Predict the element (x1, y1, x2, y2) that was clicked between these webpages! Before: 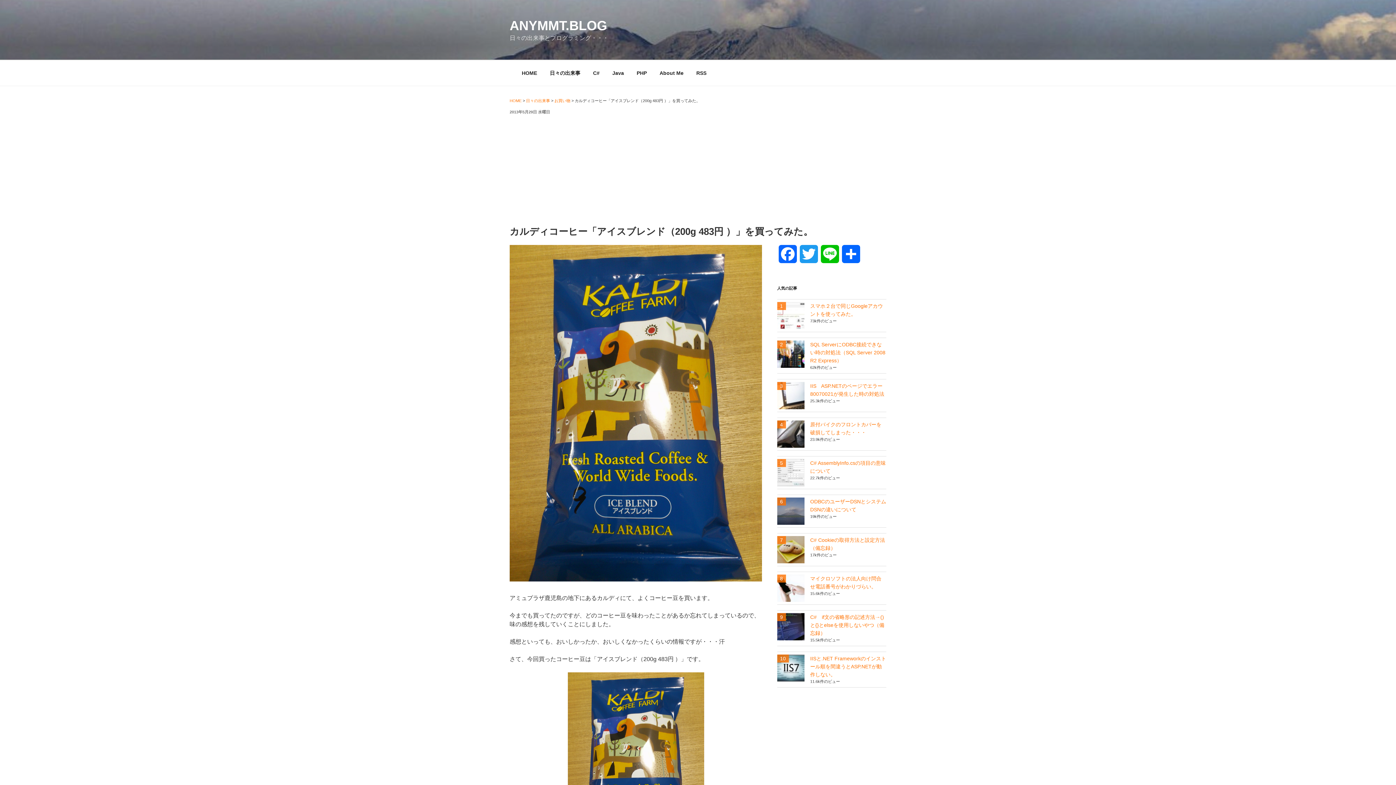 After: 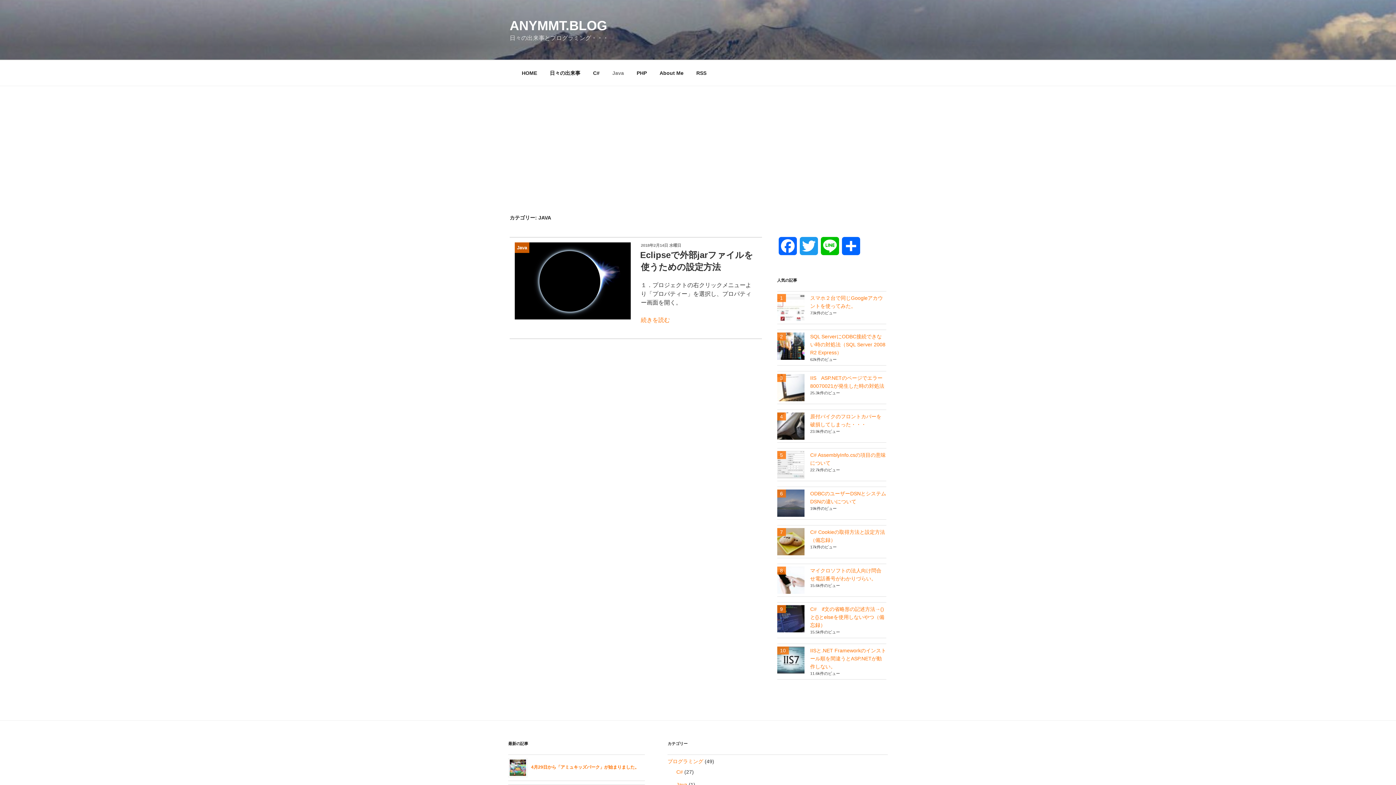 Action: label: Java bbox: (606, 64, 630, 82)